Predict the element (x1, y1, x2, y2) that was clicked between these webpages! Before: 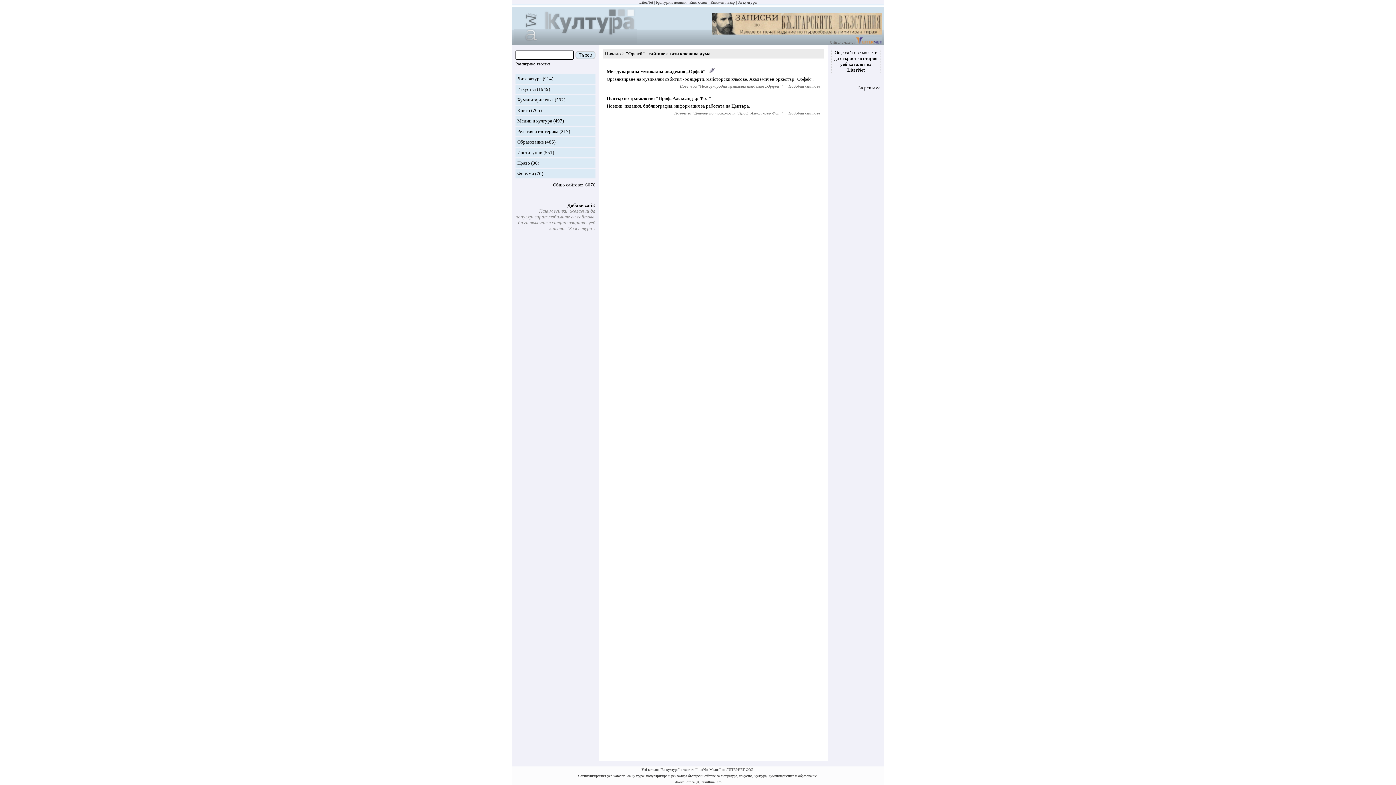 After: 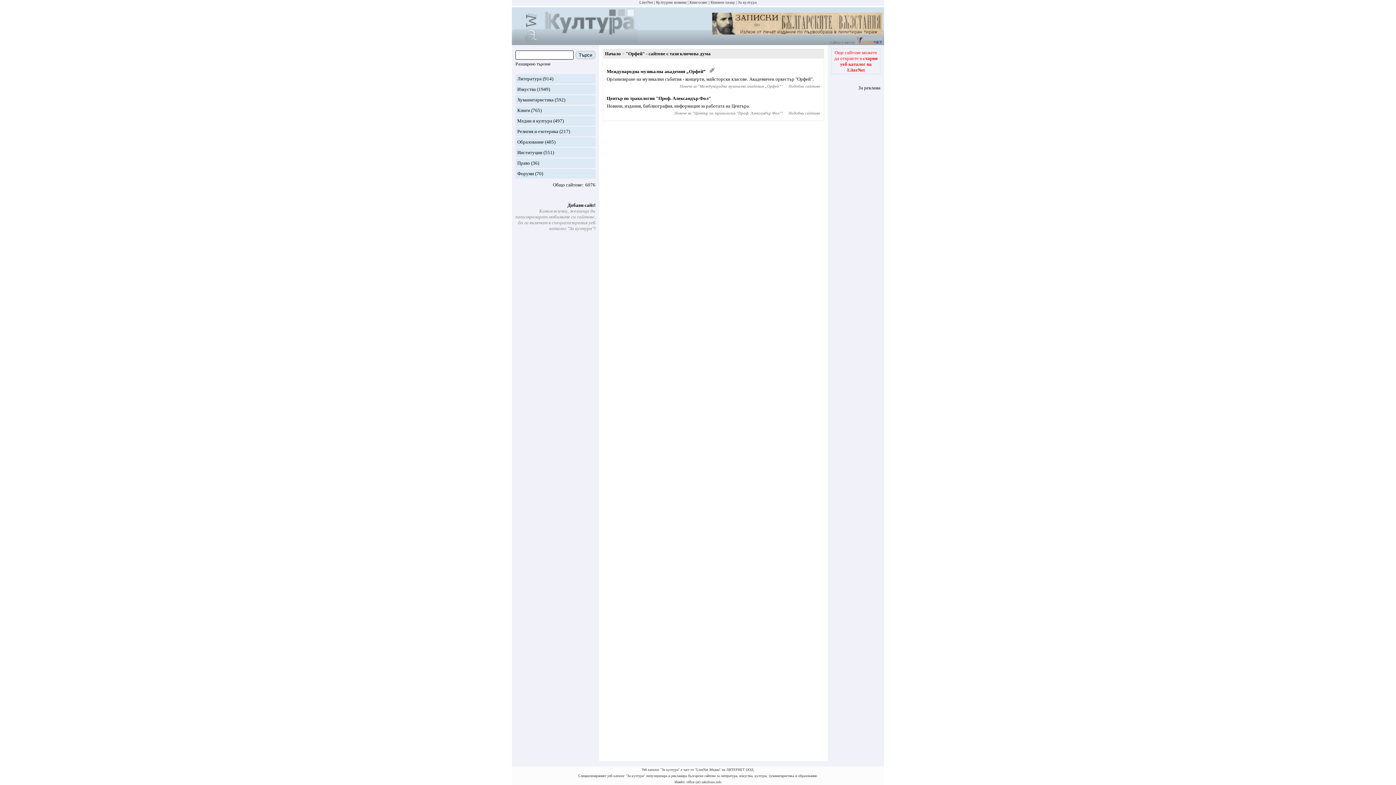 Action: label: Още сайтове можете да откриете в стария уеб каталог на LiterNet bbox: (834, 49, 877, 72)